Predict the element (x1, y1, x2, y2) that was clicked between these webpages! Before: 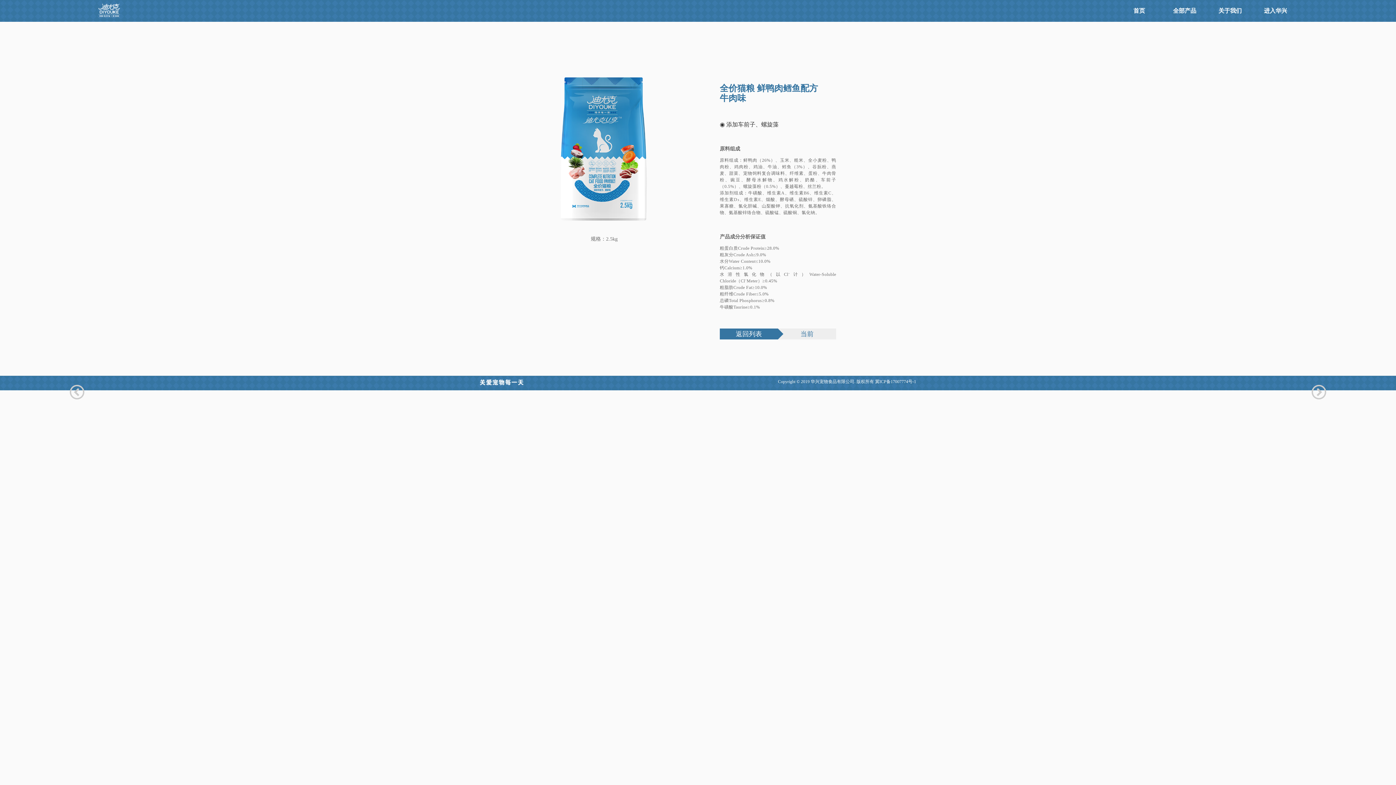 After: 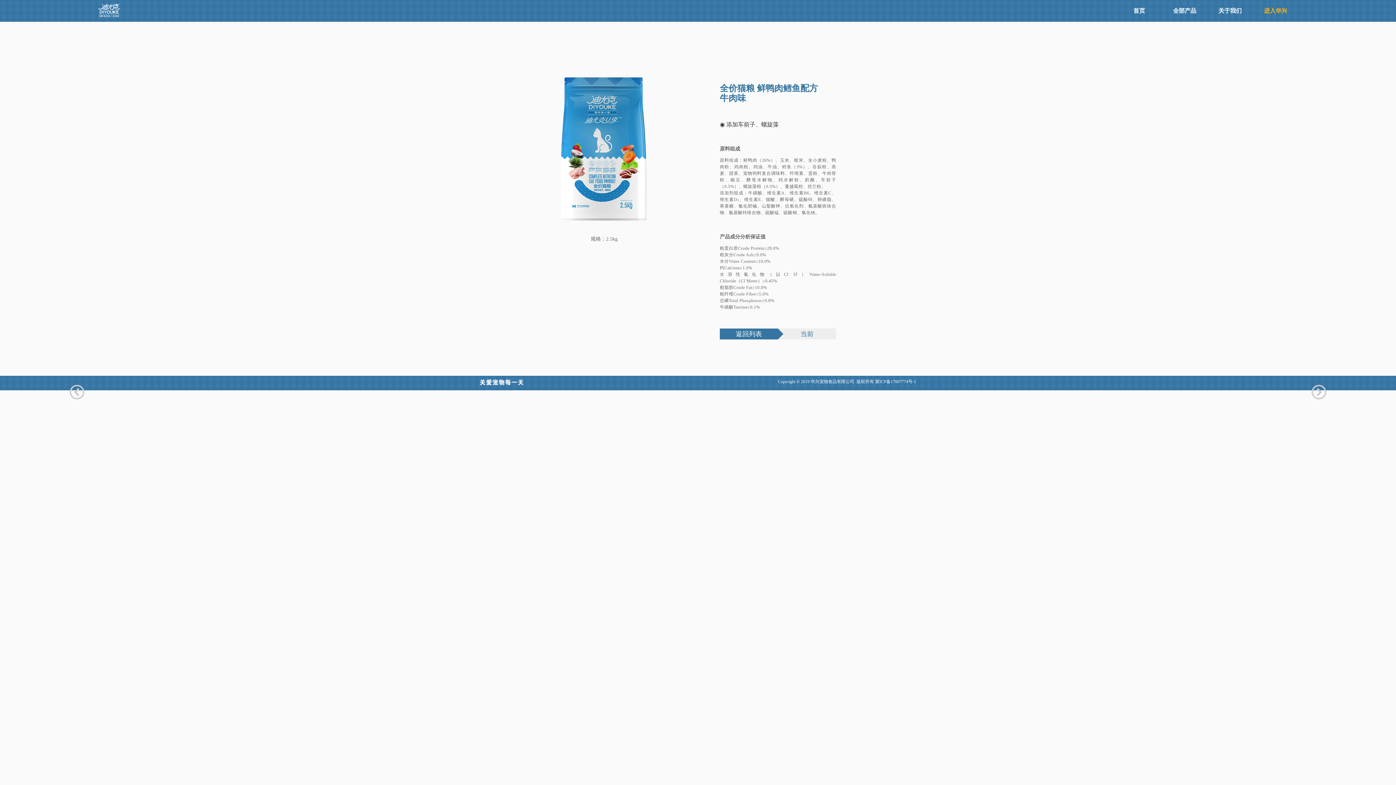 Action: bbox: (1264, 7, 1287, 13) label: 进入华兴